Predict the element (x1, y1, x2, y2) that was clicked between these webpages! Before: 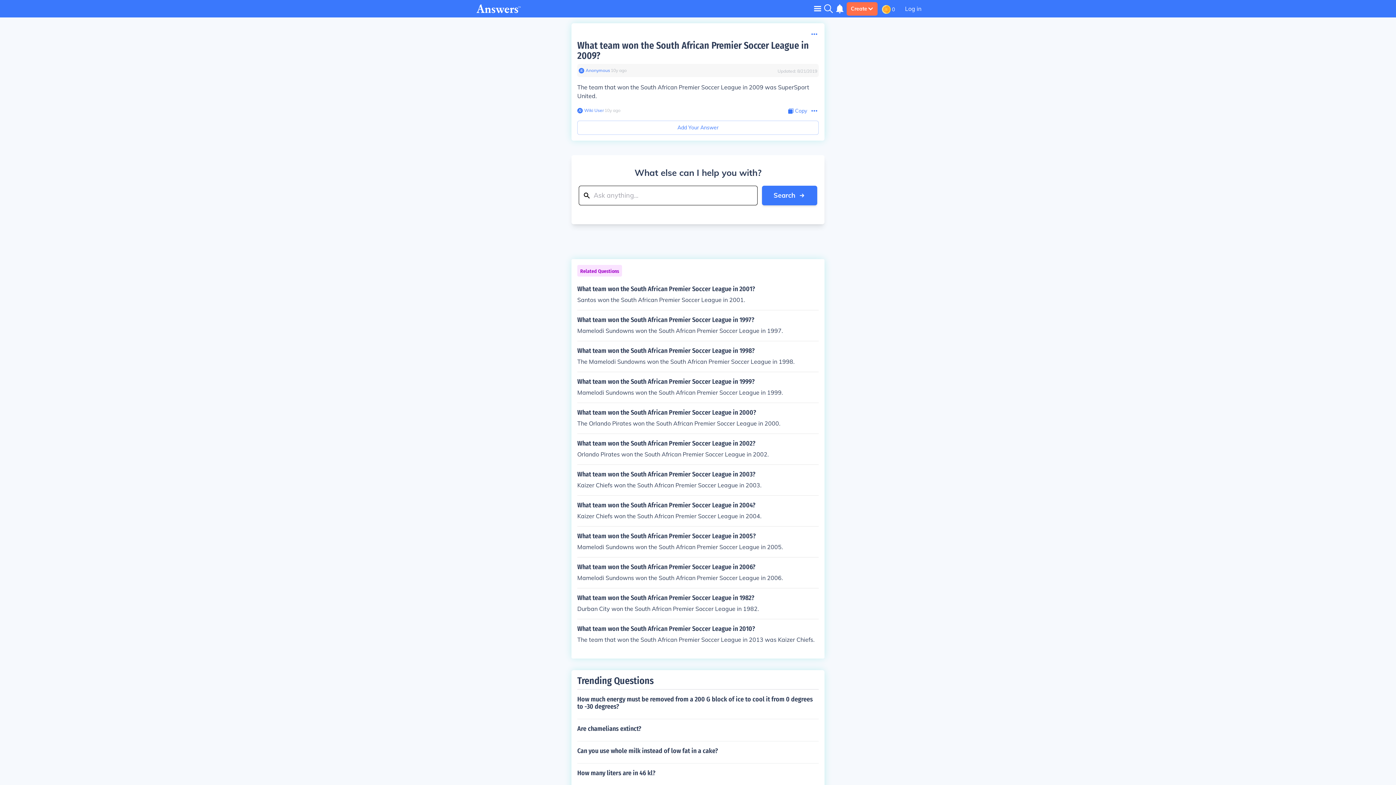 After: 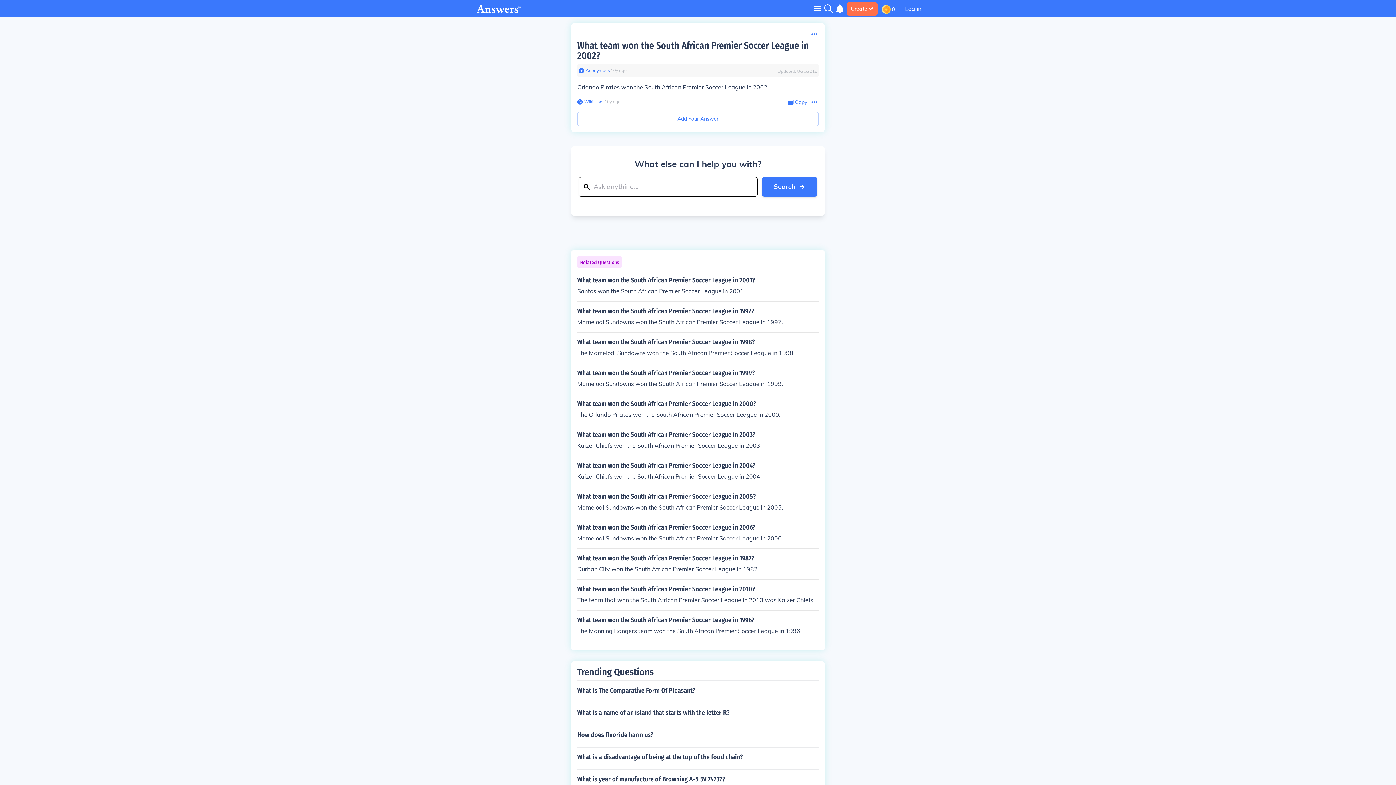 Action: label: What team won the South African Premier Soccer League in 2002?

Orlando Pirates won the South African Premier Soccer League in 2002. bbox: (577, 440, 818, 458)